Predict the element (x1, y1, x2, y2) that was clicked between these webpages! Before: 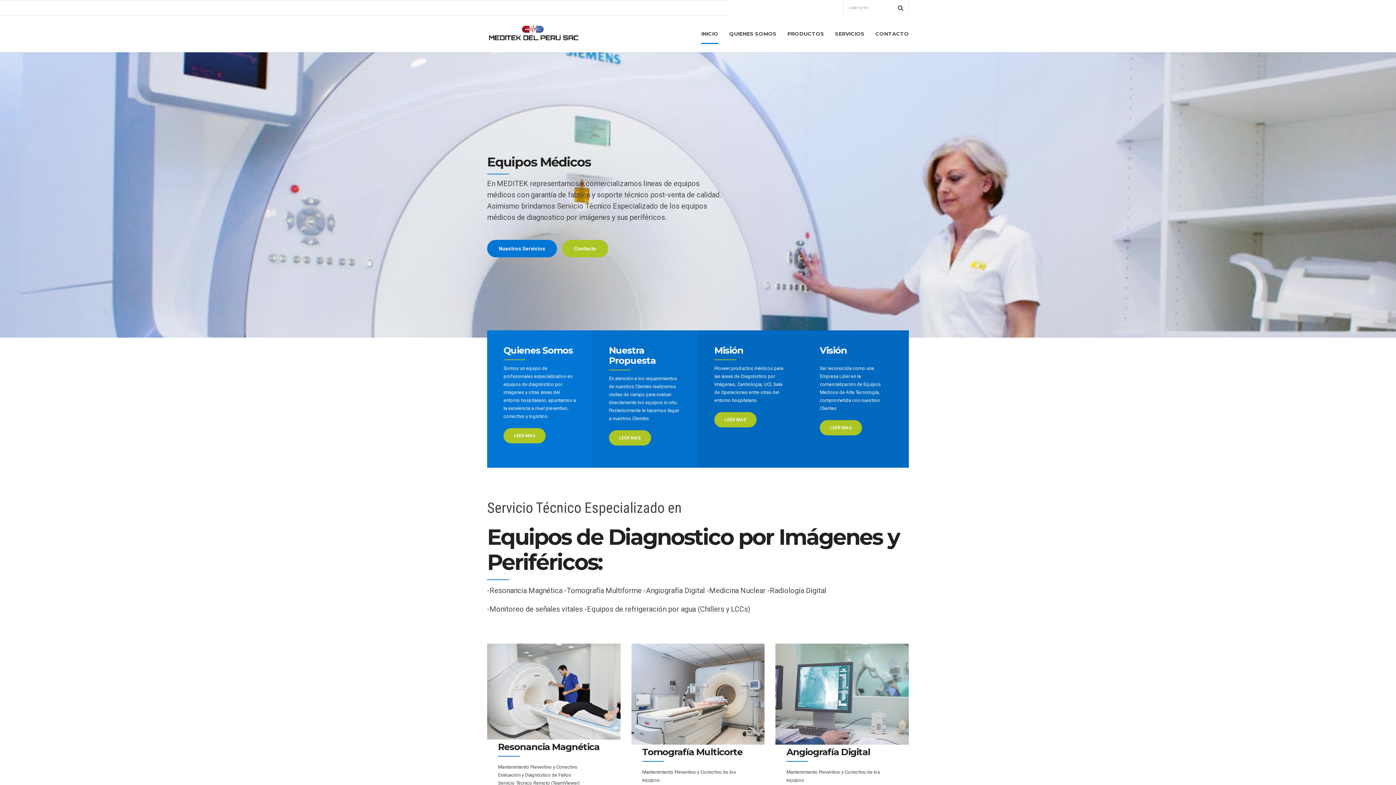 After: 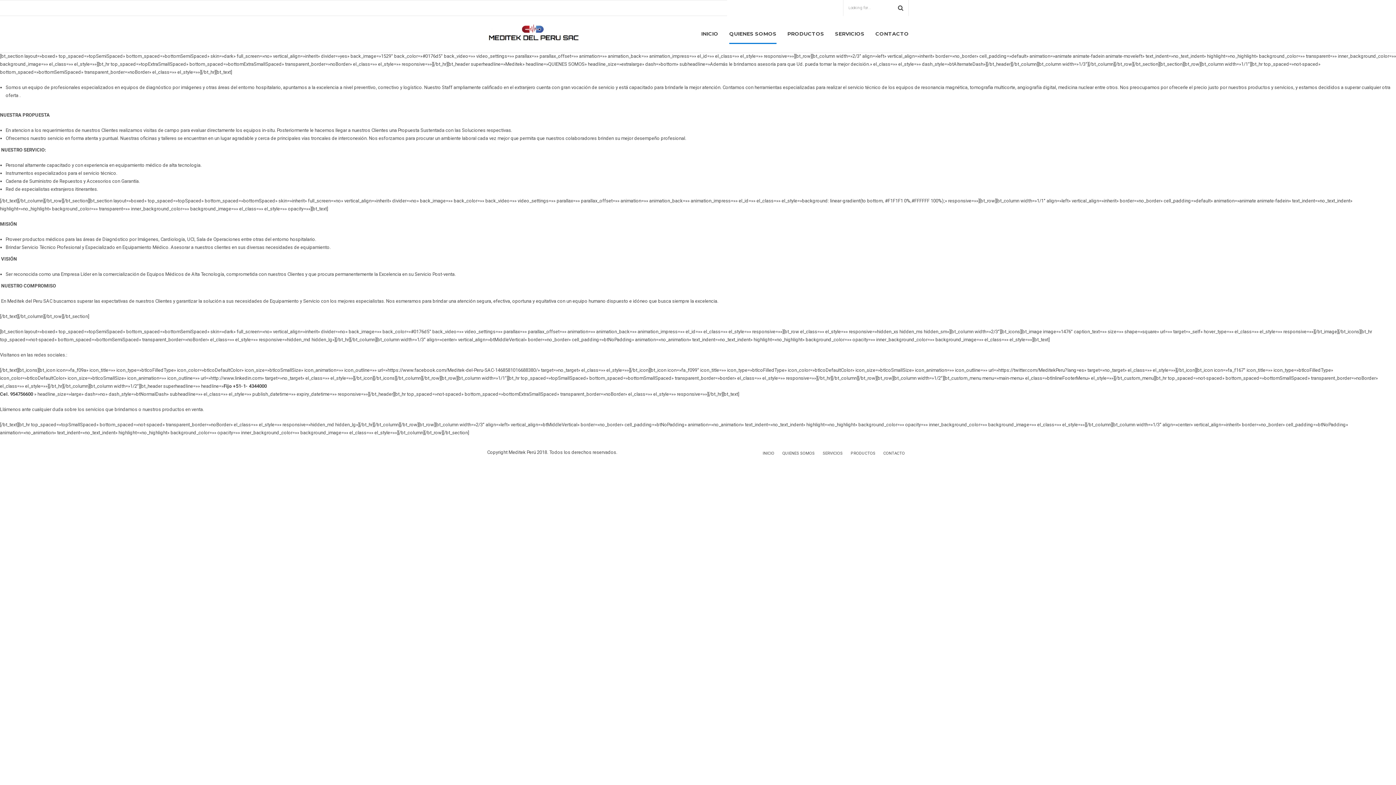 Action: label: LEER MAS bbox: (503, 428, 545, 443)